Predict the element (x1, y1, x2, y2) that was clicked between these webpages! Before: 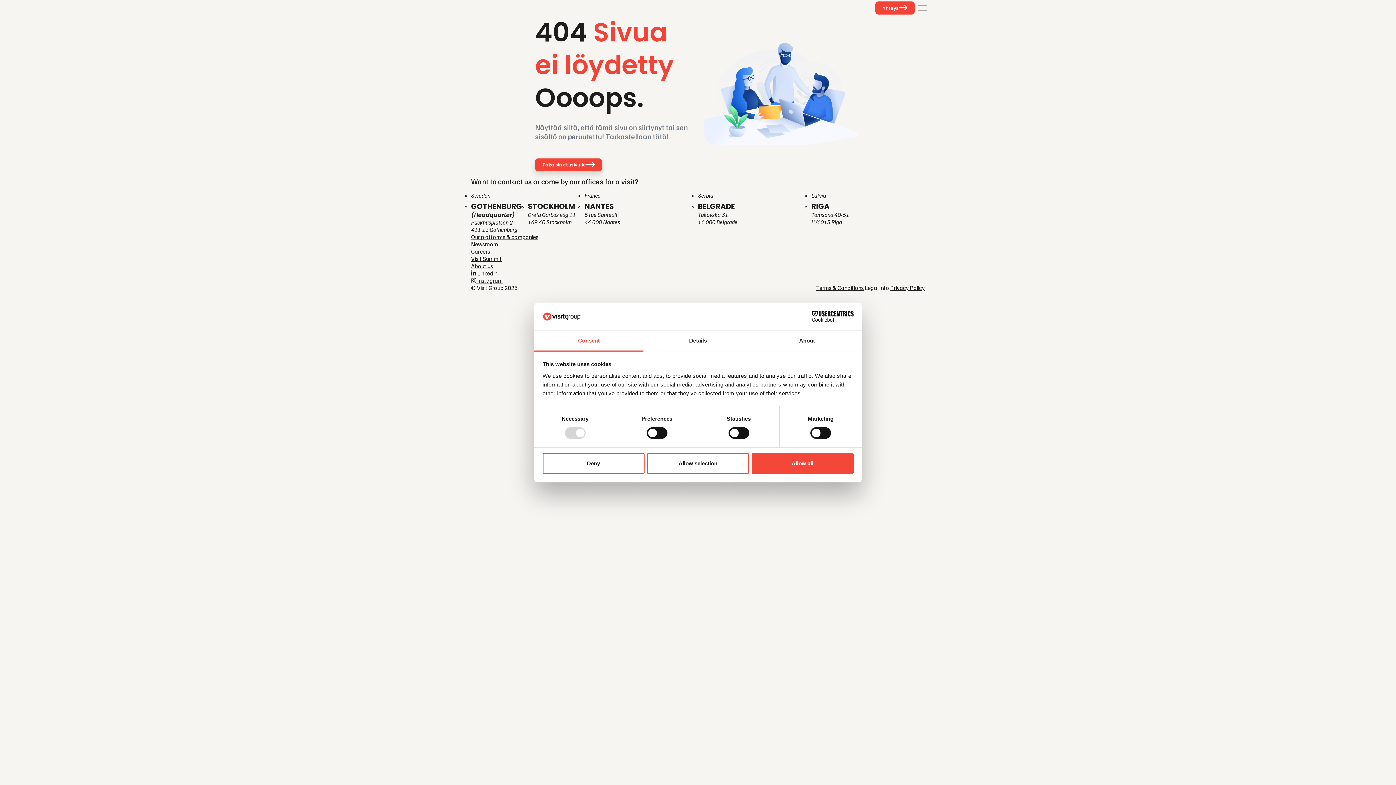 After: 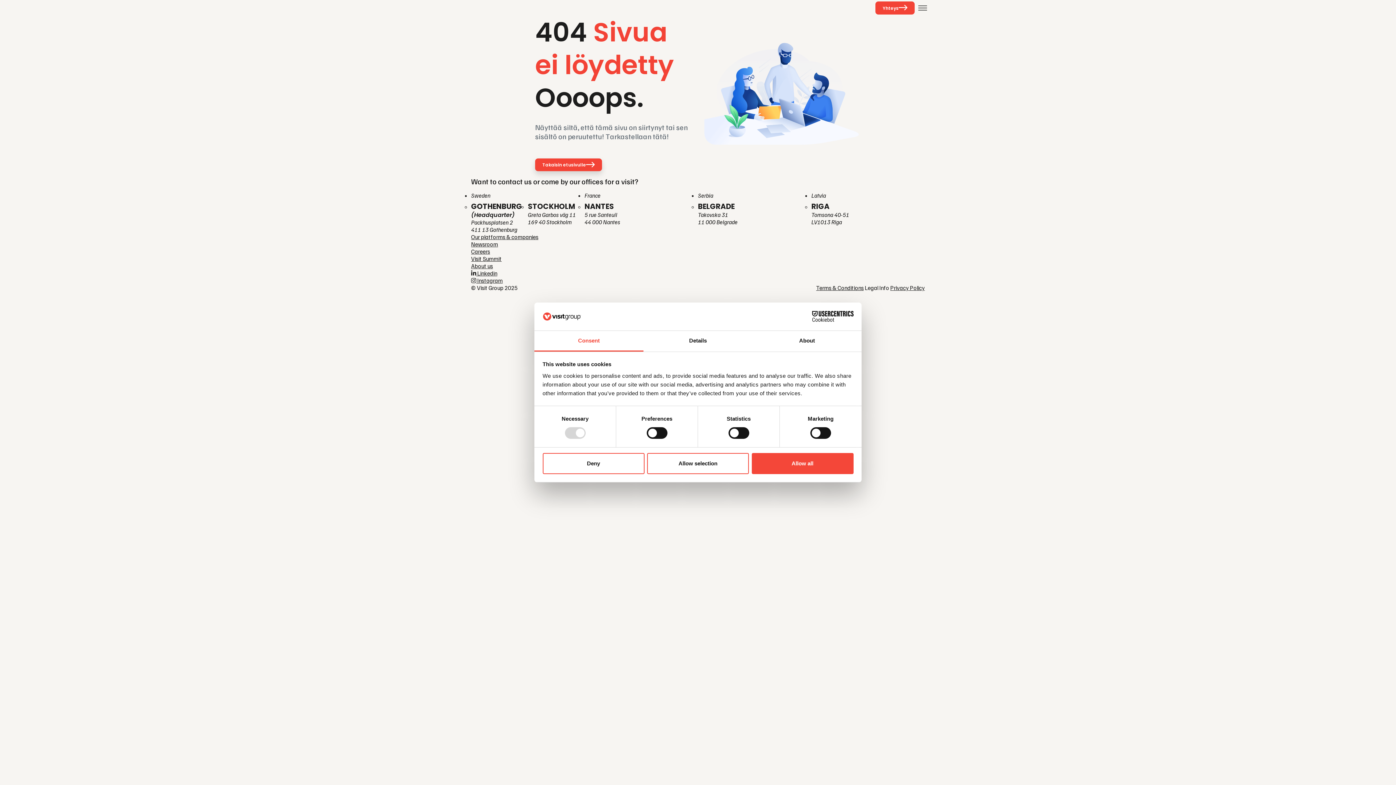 Action: bbox: (875, 1, 914, 14) label: Yhteys